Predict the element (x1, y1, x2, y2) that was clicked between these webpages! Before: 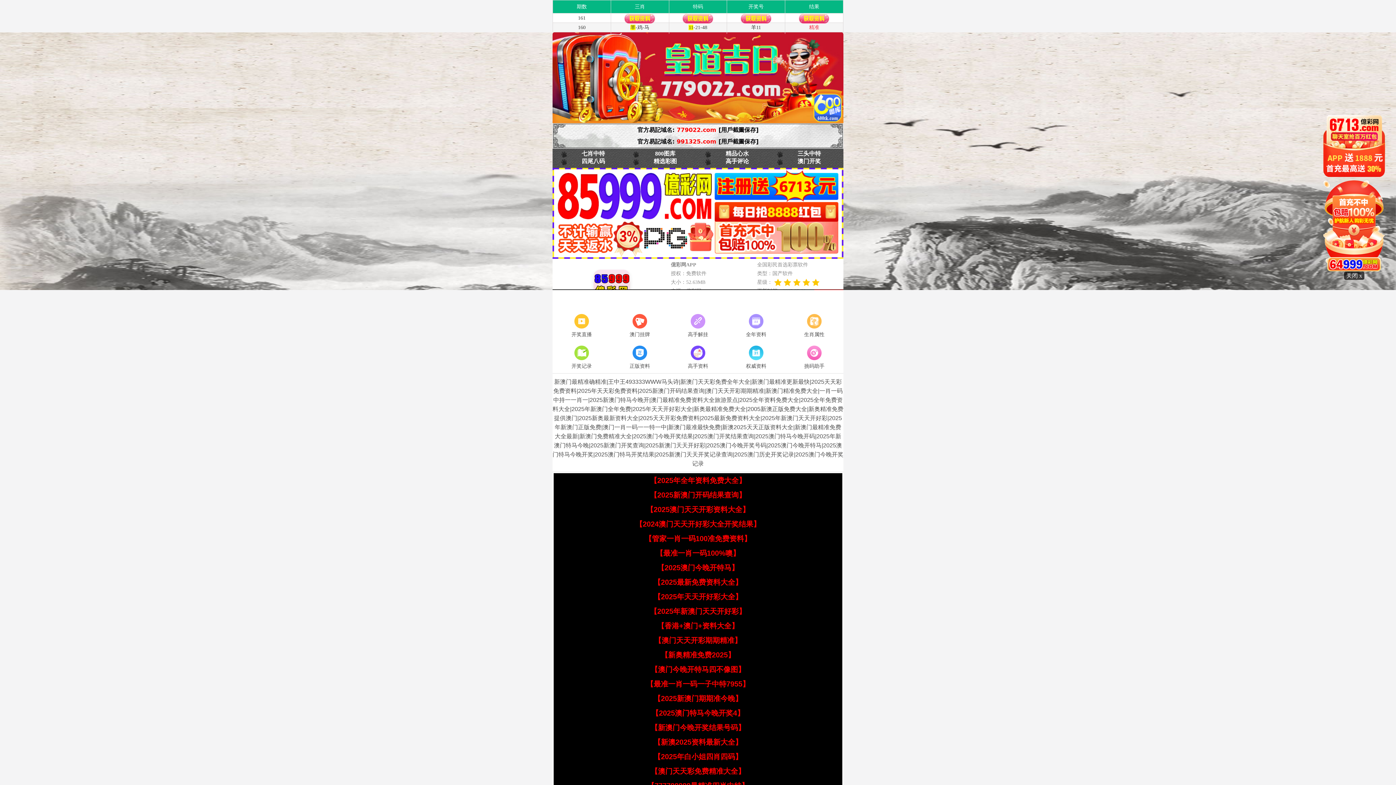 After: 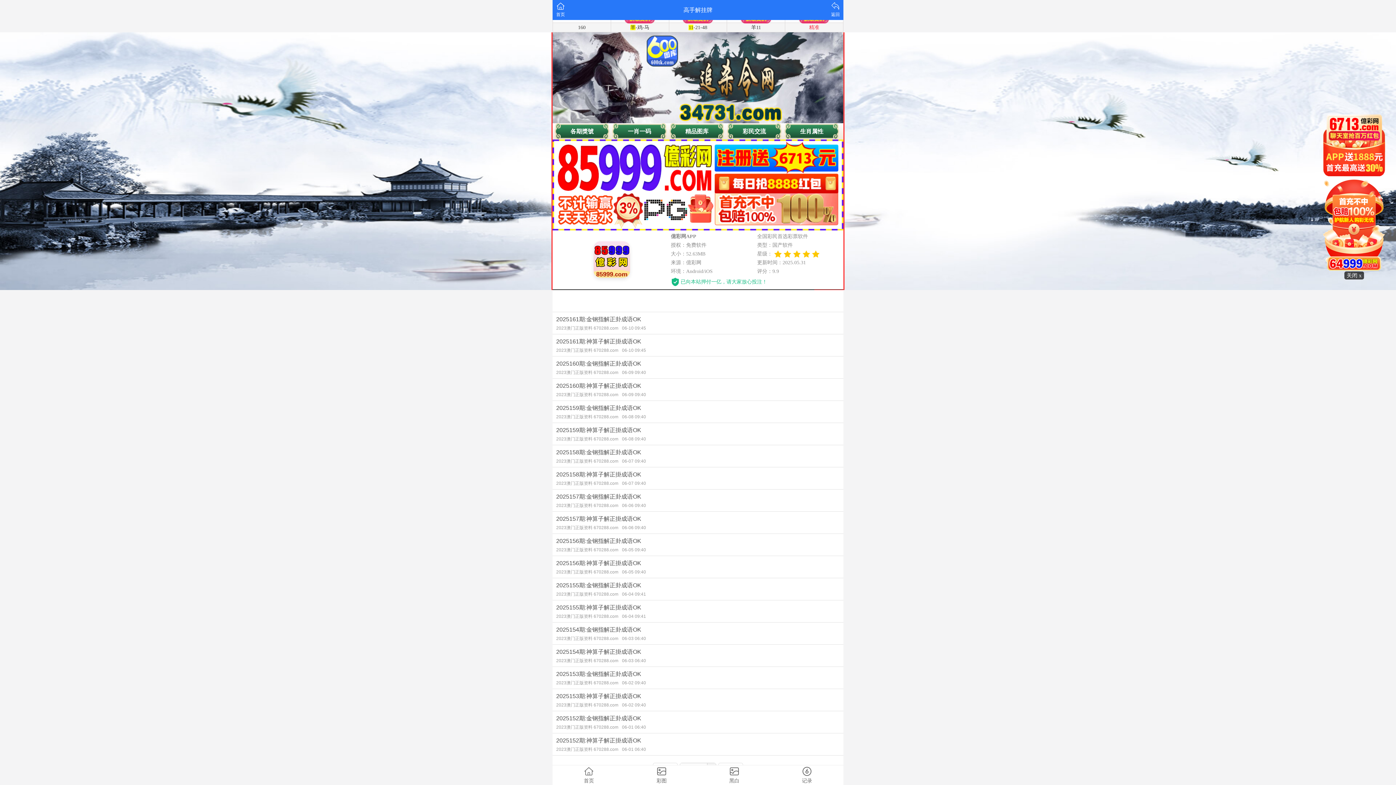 Action: label: 高手解挂 bbox: (669, 312, 727, 339)